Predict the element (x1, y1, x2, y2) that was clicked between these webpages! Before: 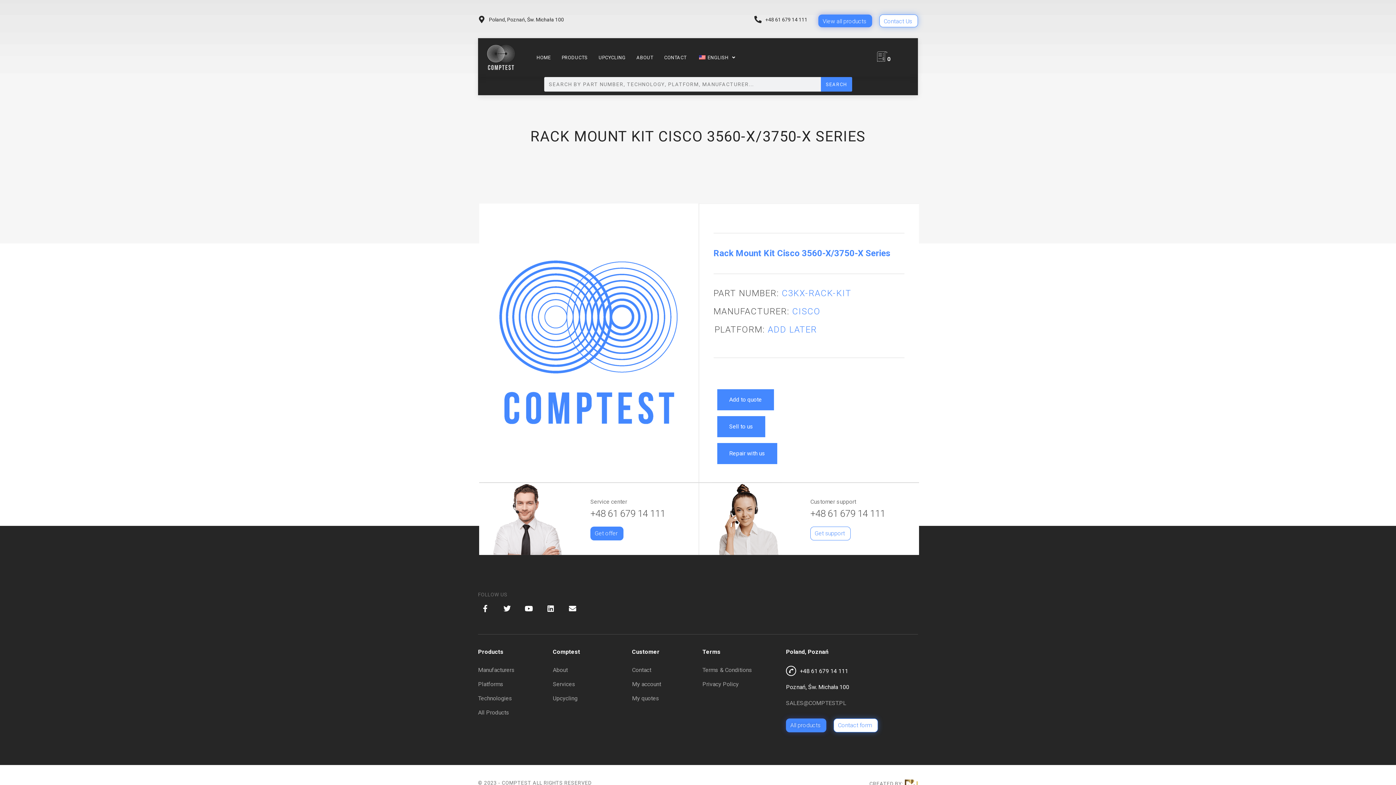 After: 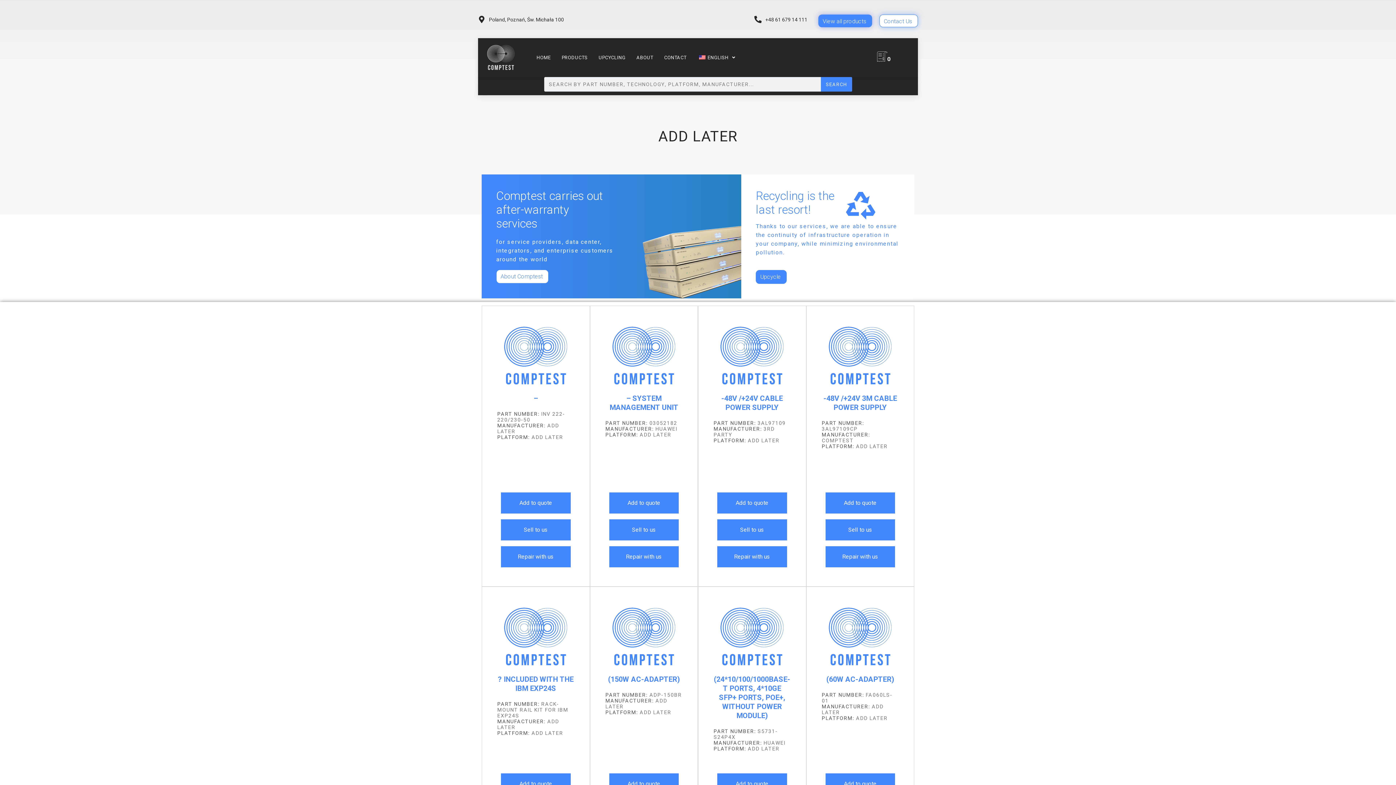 Action: label: ADD LATER bbox: (767, 324, 817, 334)